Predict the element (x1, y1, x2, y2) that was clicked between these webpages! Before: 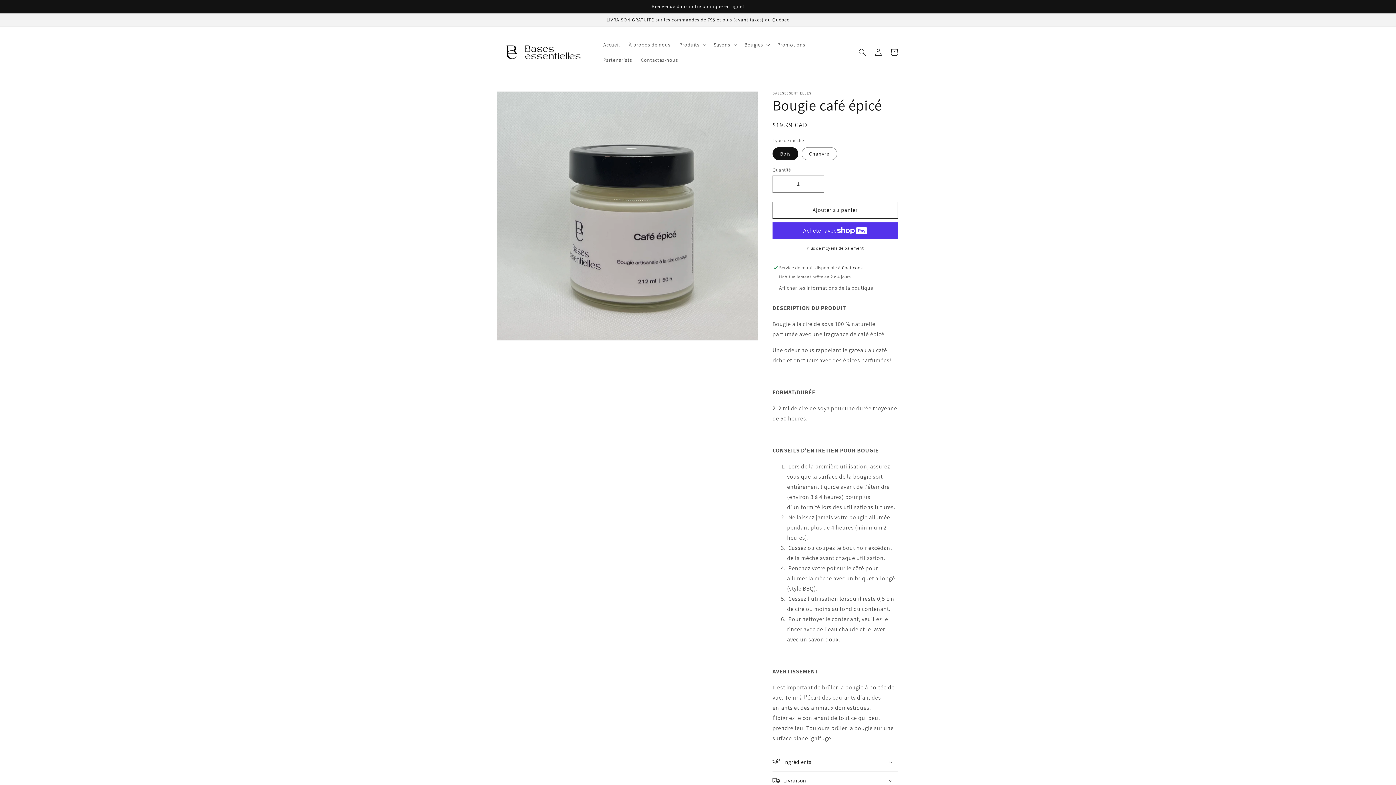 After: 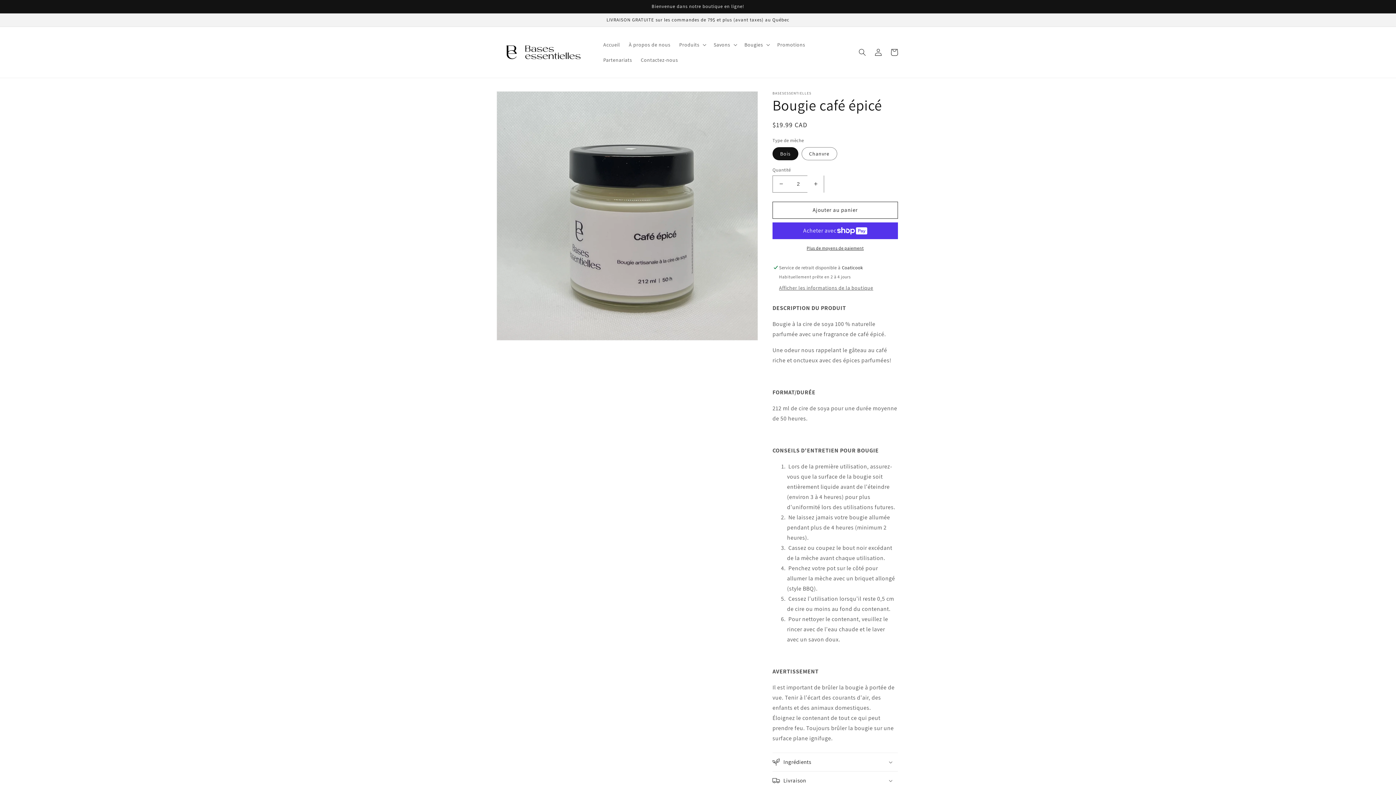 Action: label: Augmenter la quantité de Bougie café épicé bbox: (807, 175, 824, 192)